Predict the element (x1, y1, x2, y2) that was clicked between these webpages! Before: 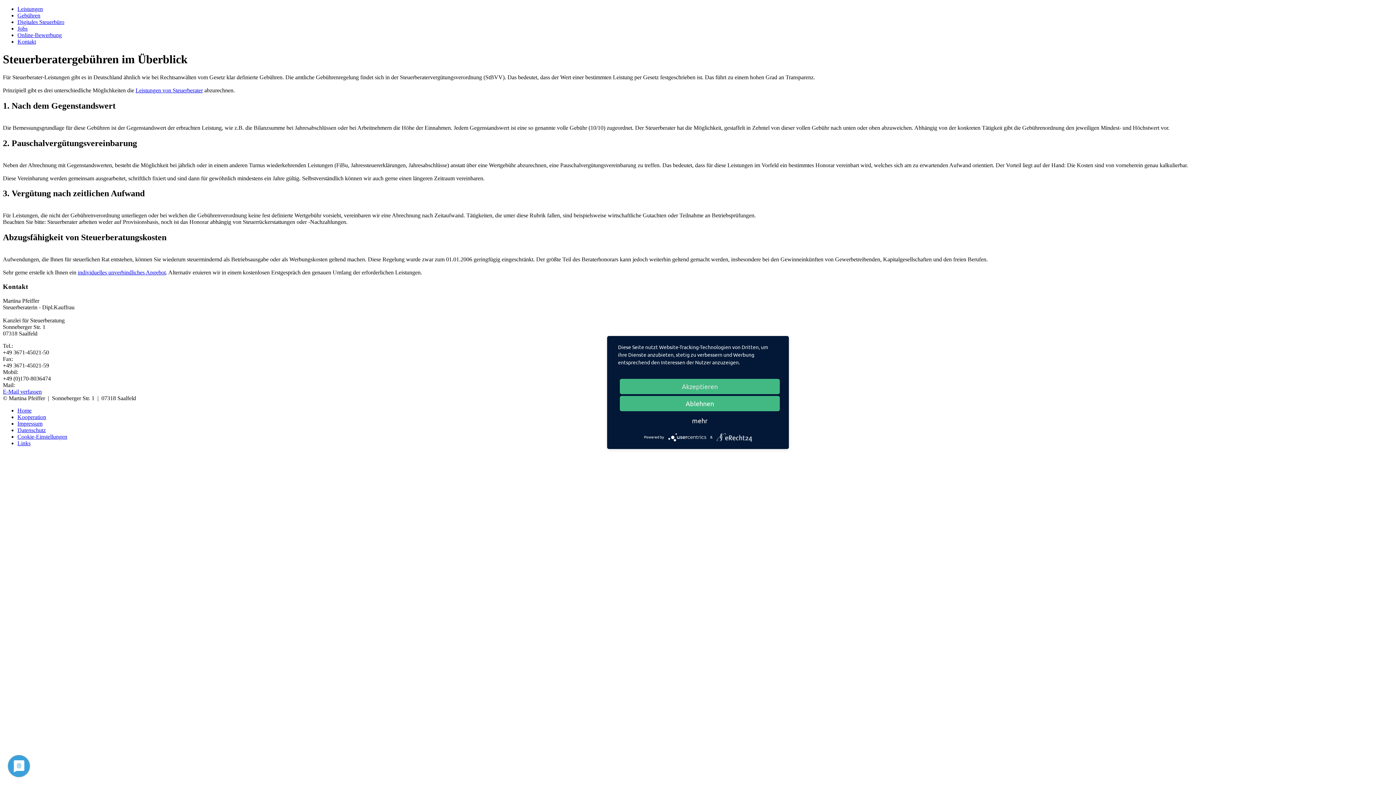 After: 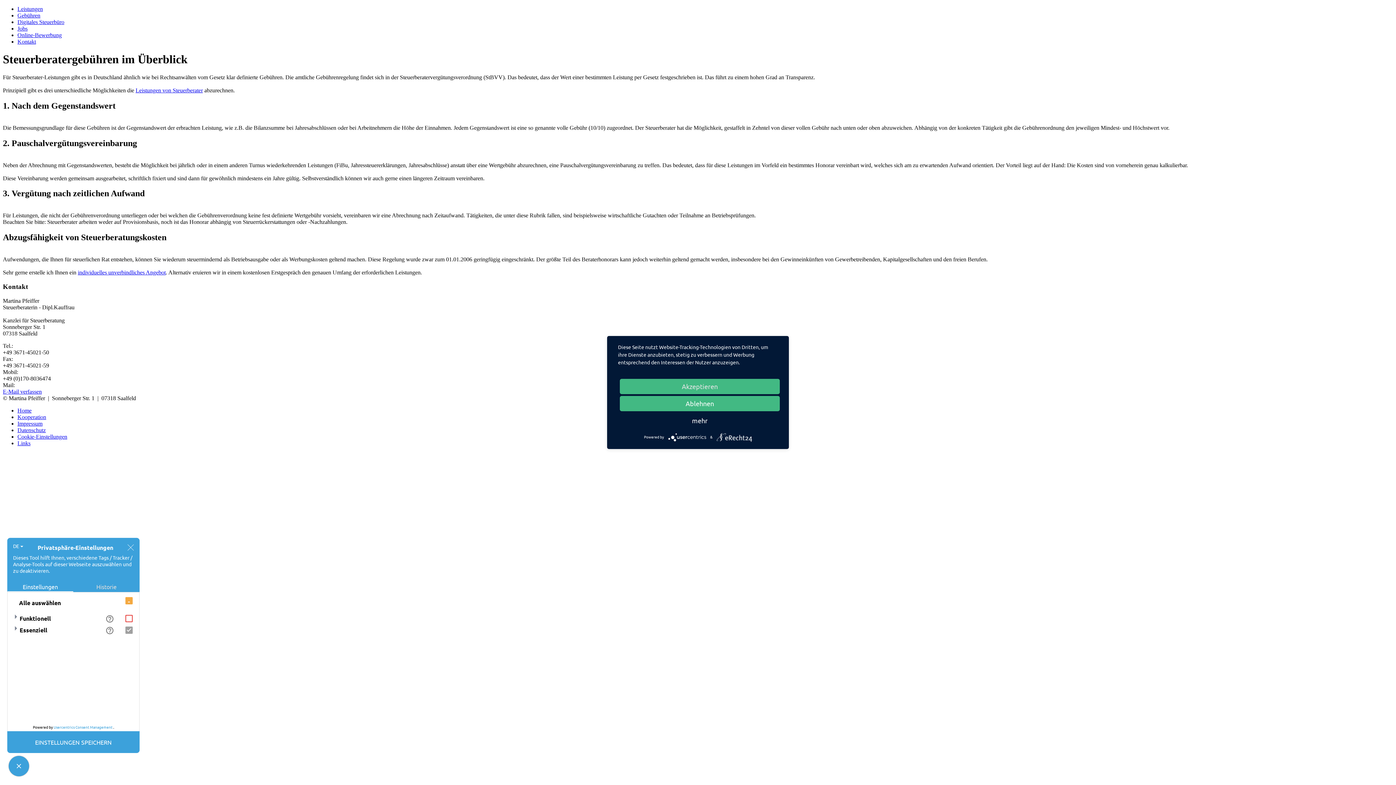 Action: bbox: (17, 433, 67, 439) label: Cookie-Einstellungen